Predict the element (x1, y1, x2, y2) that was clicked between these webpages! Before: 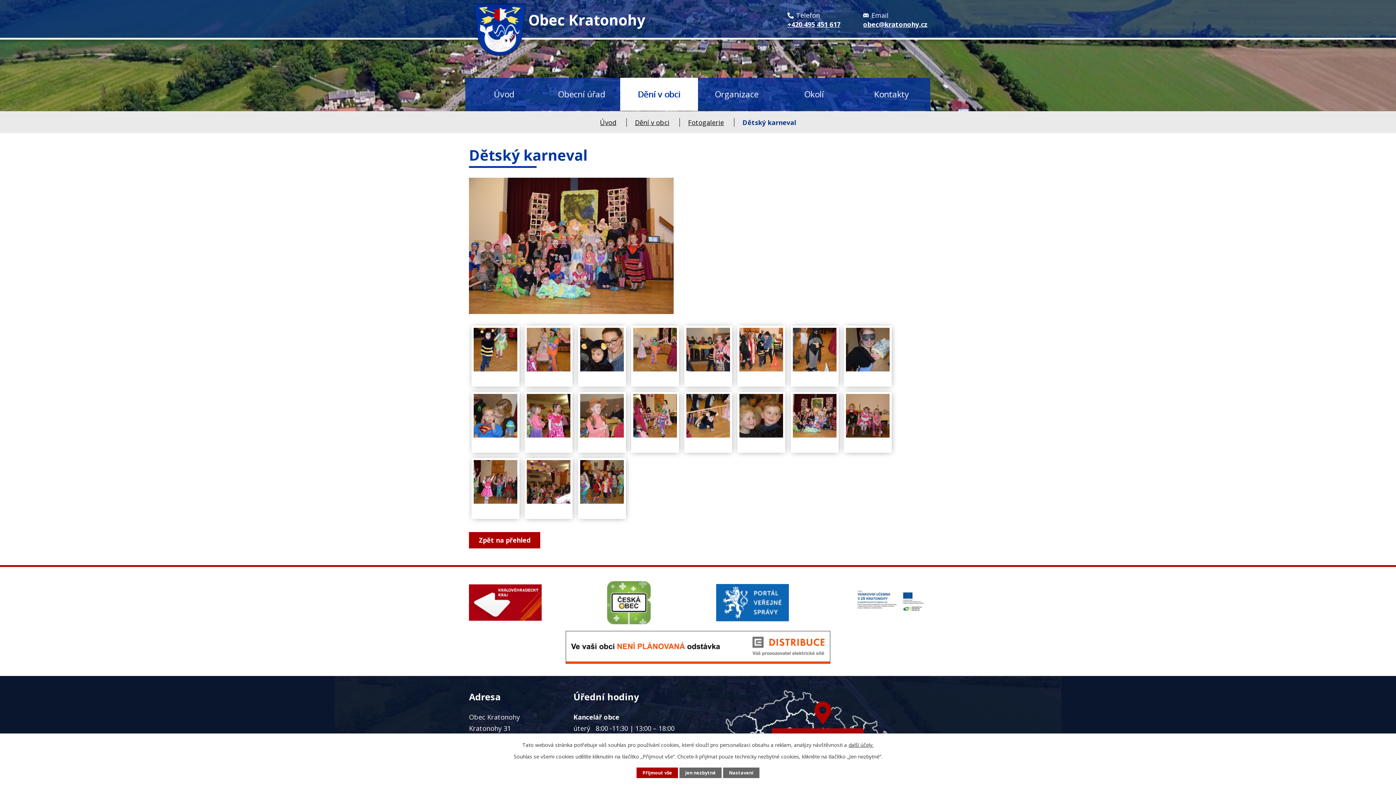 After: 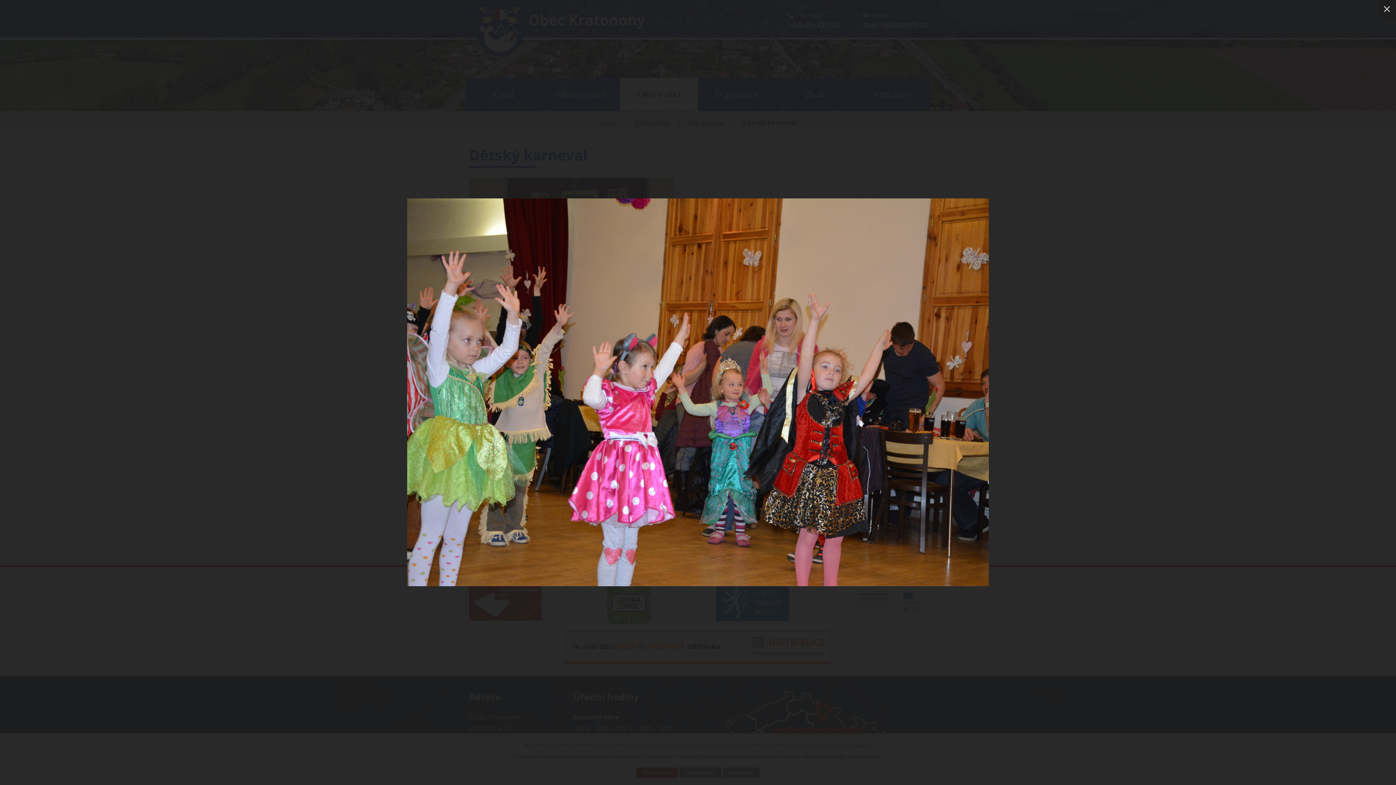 Action: bbox: (473, 460, 517, 504)